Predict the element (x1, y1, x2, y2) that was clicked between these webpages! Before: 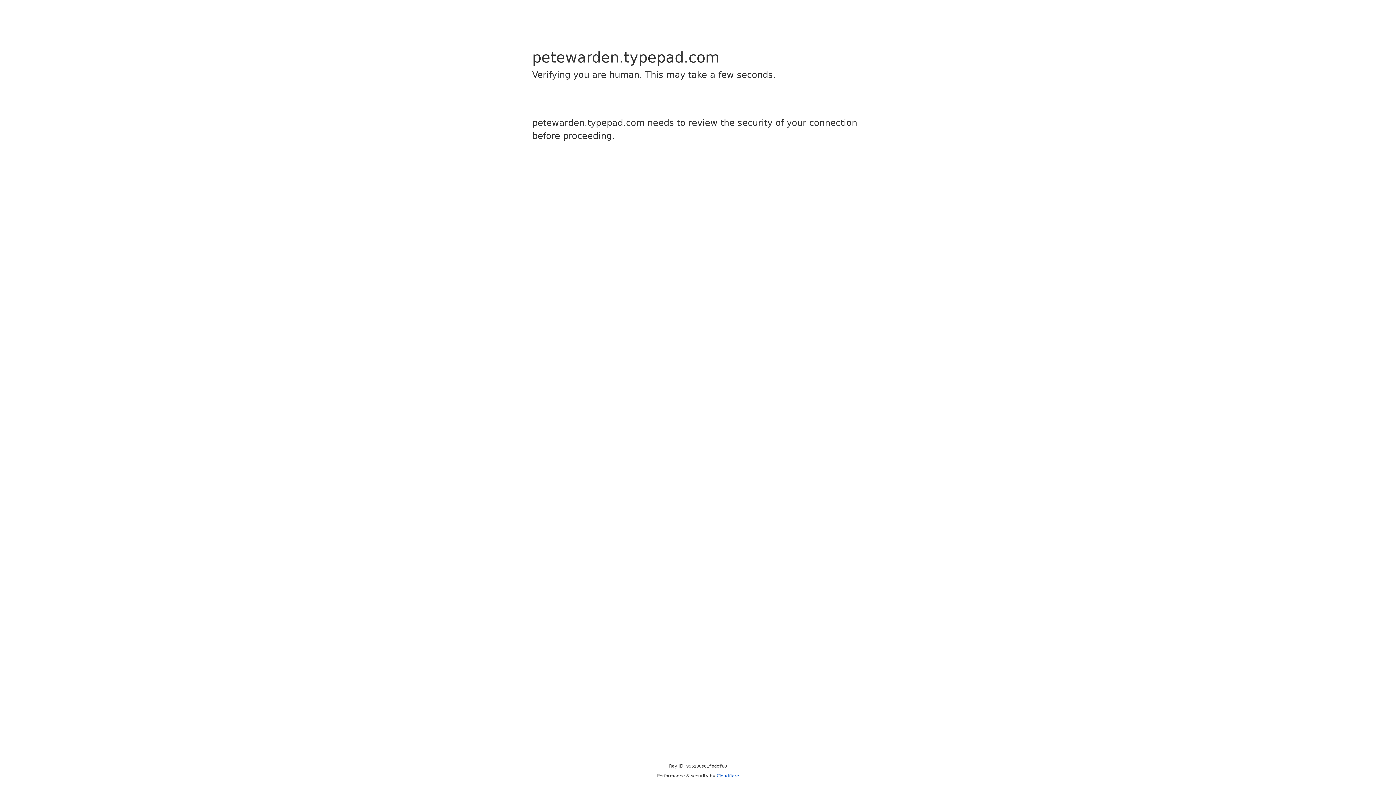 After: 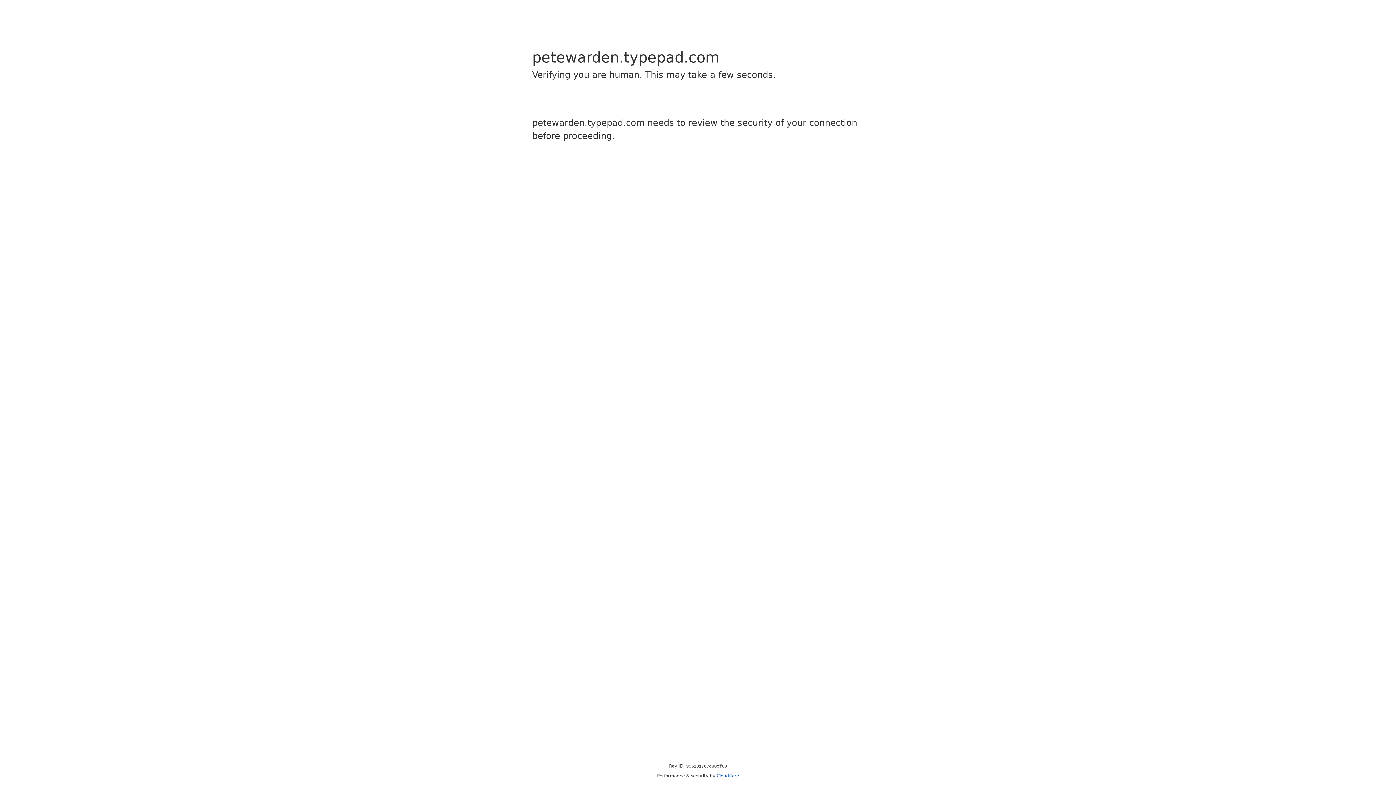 Action: bbox: (716, 773, 739, 778) label: Cloudflare